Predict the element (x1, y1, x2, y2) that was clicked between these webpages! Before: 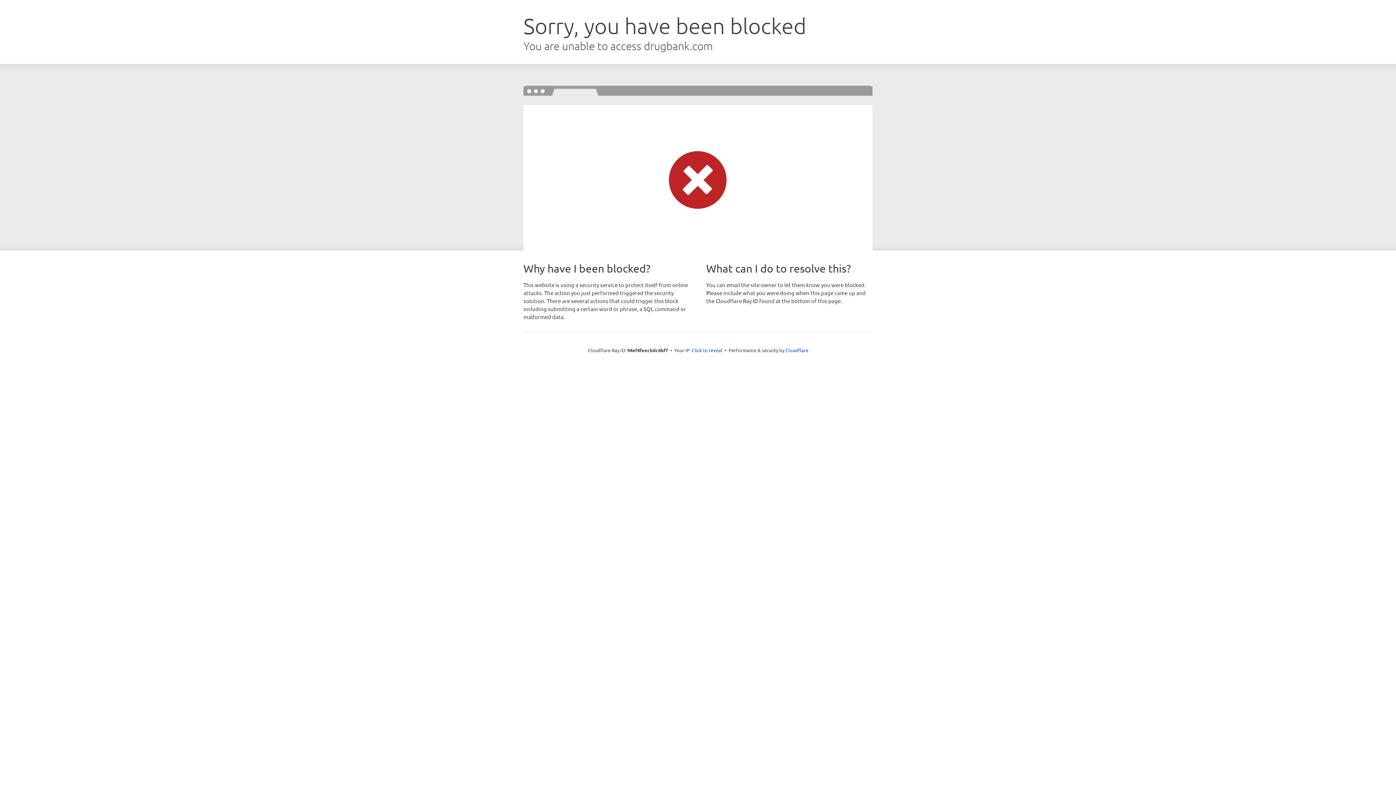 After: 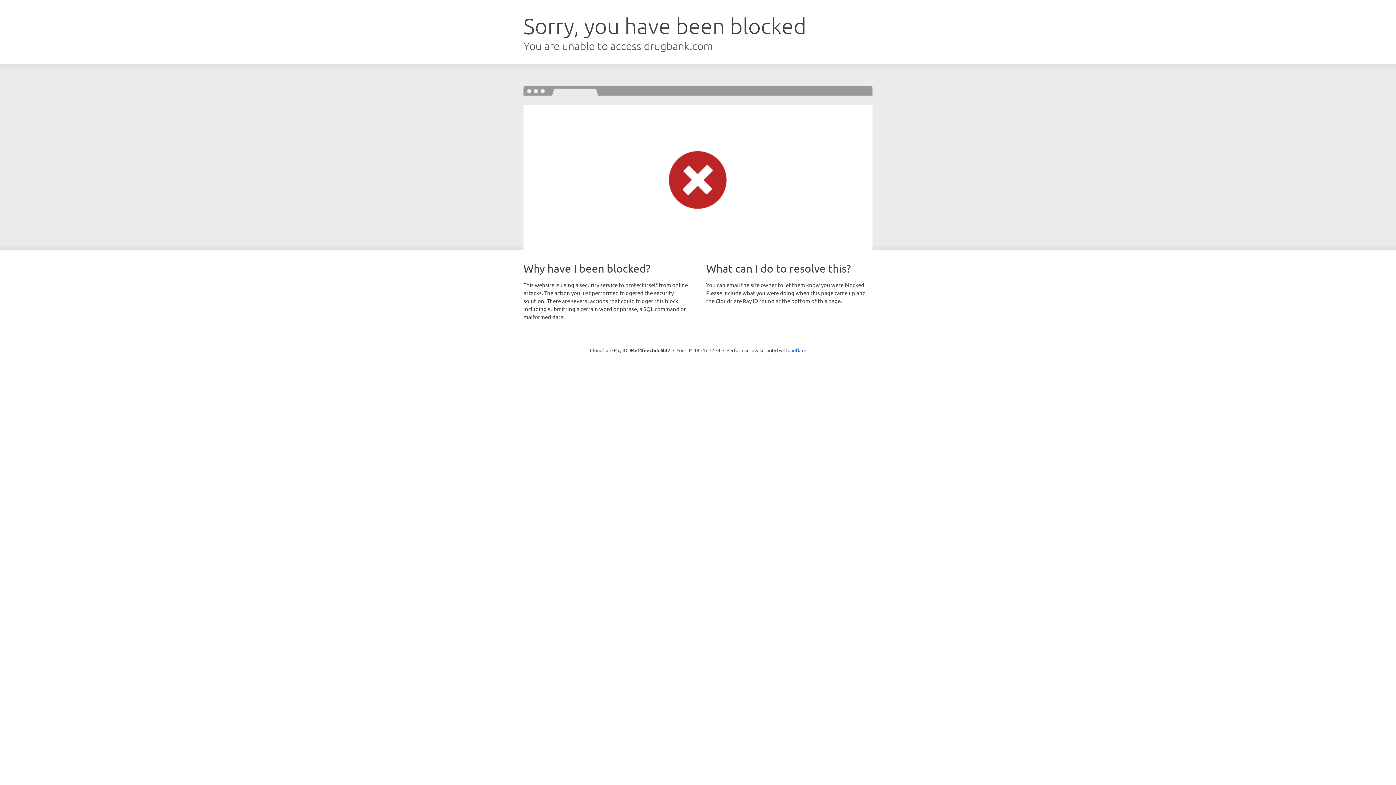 Action: bbox: (692, 346, 722, 353) label: Click to reveal